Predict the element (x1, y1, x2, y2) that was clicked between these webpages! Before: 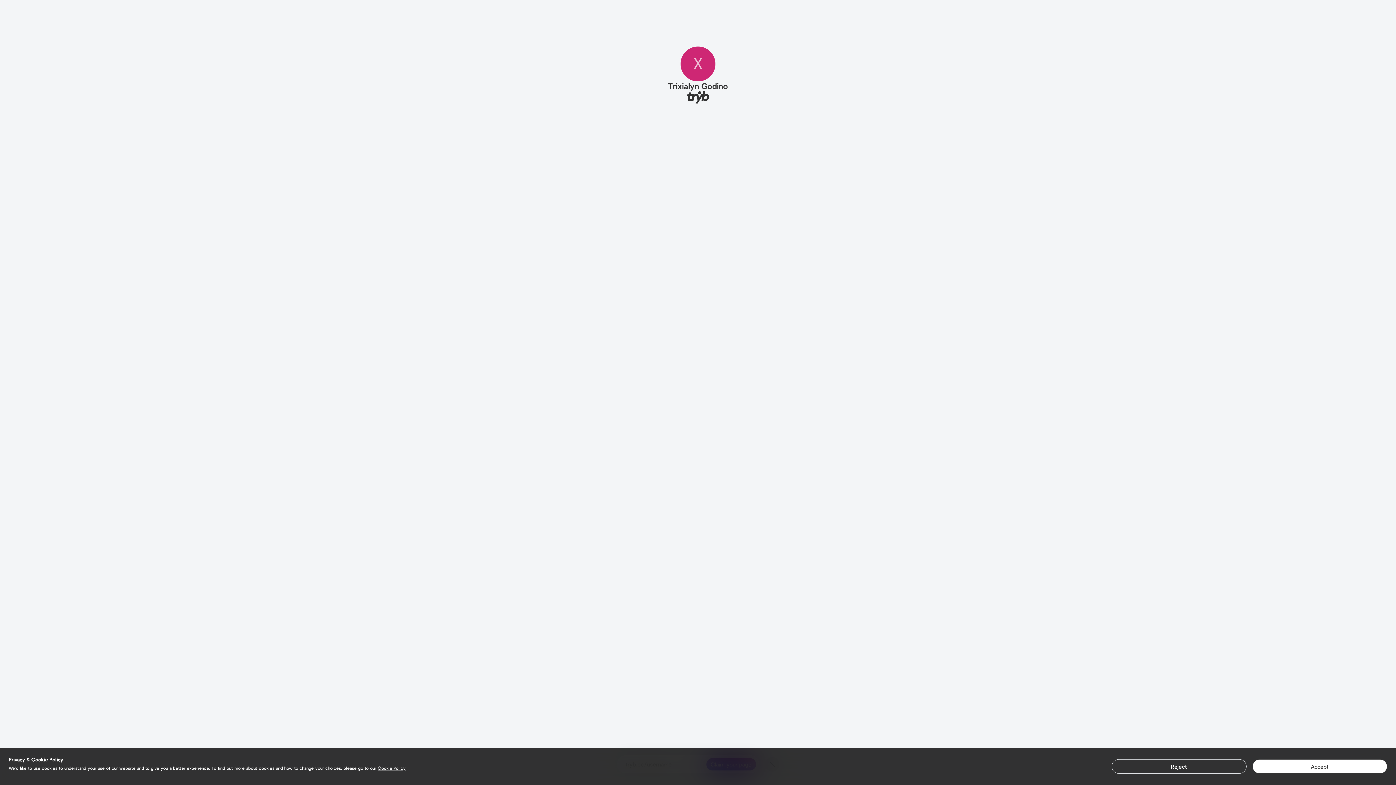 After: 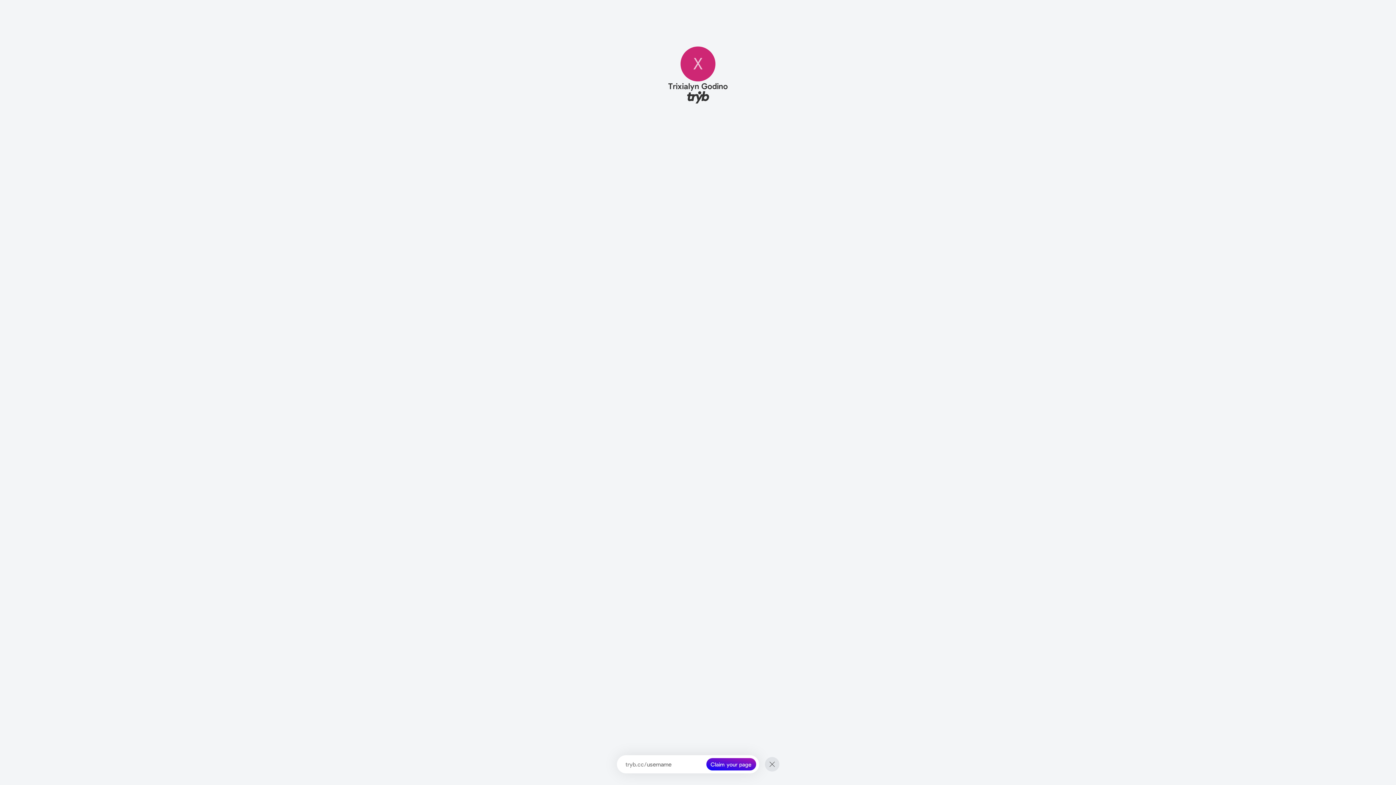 Action: label: Reject bbox: (1111, 759, 1246, 774)